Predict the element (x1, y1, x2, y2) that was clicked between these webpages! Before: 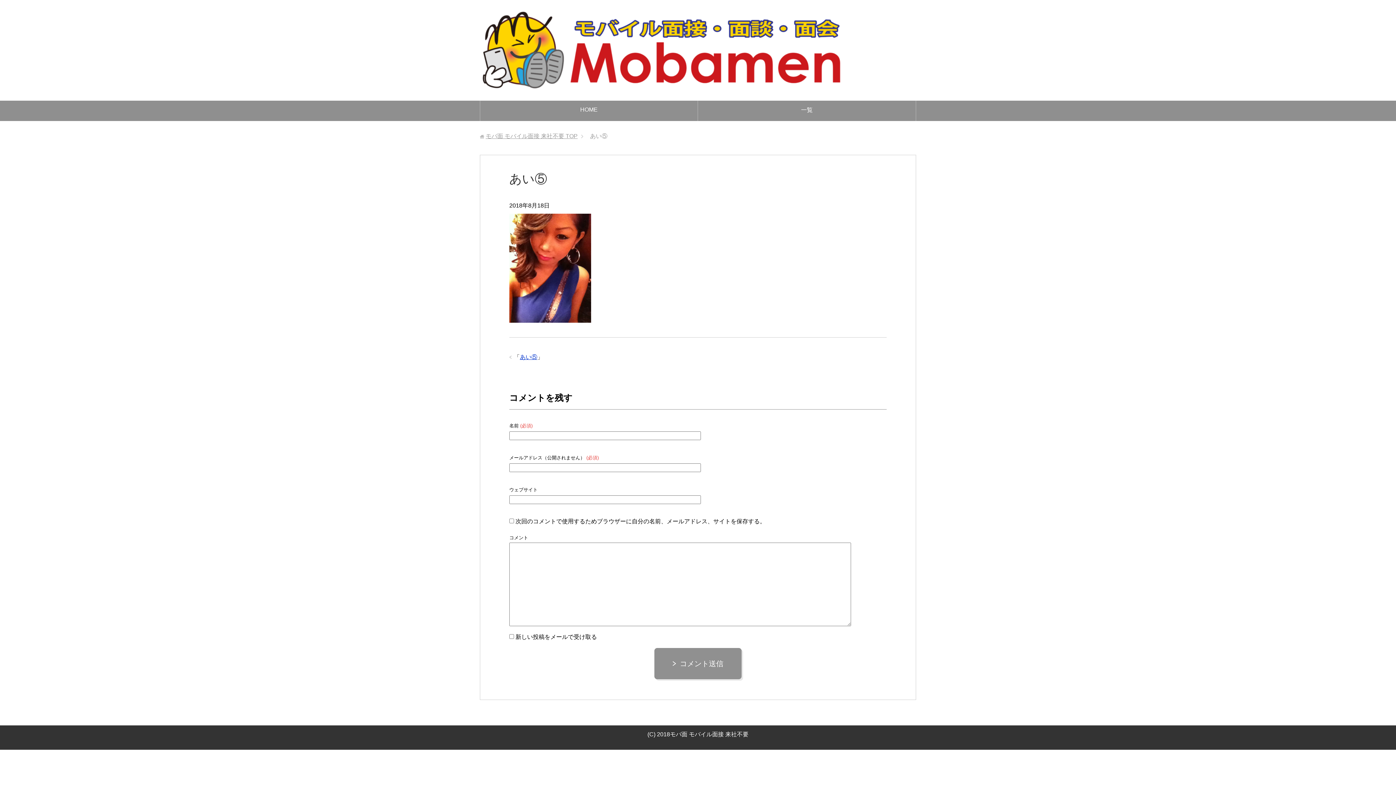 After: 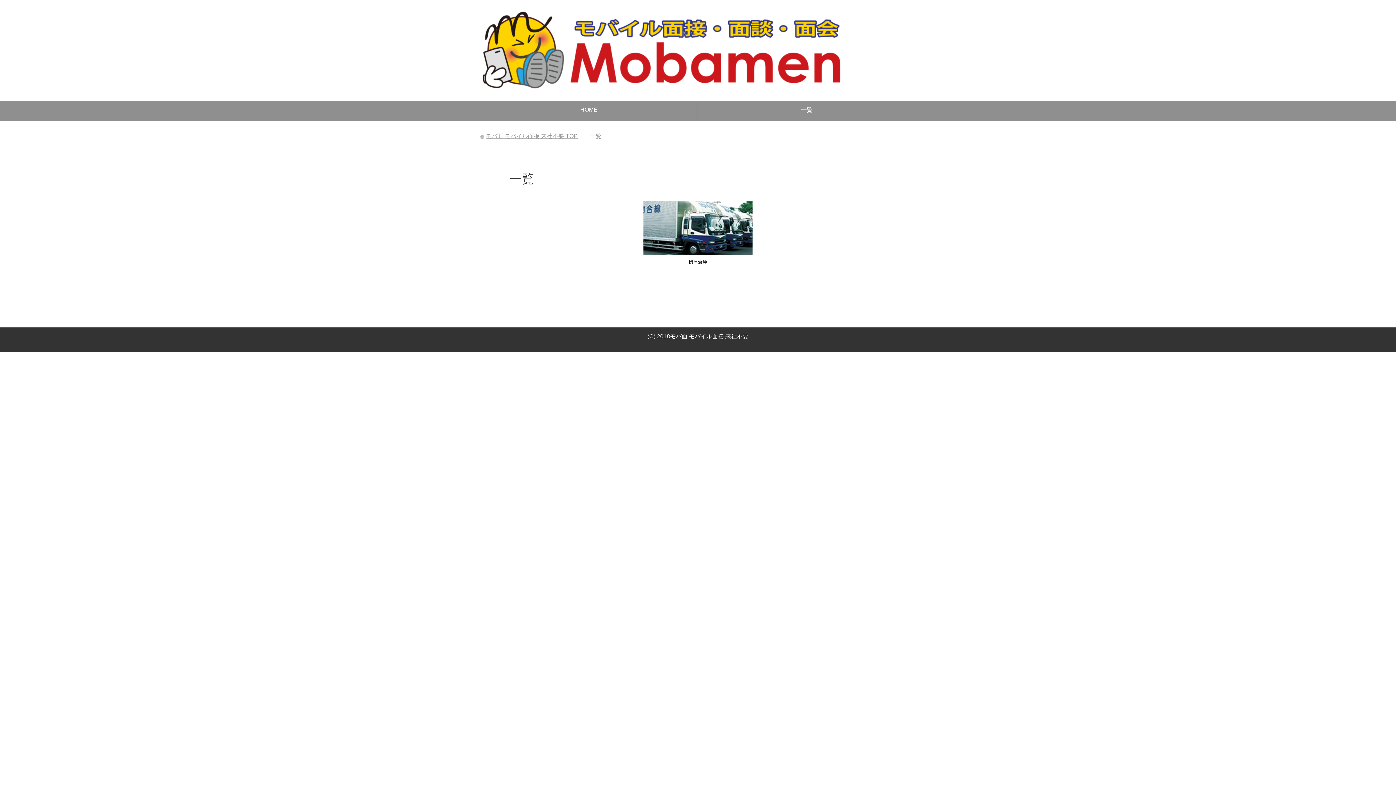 Action: label: 一覧 bbox: (698, 100, 916, 121)